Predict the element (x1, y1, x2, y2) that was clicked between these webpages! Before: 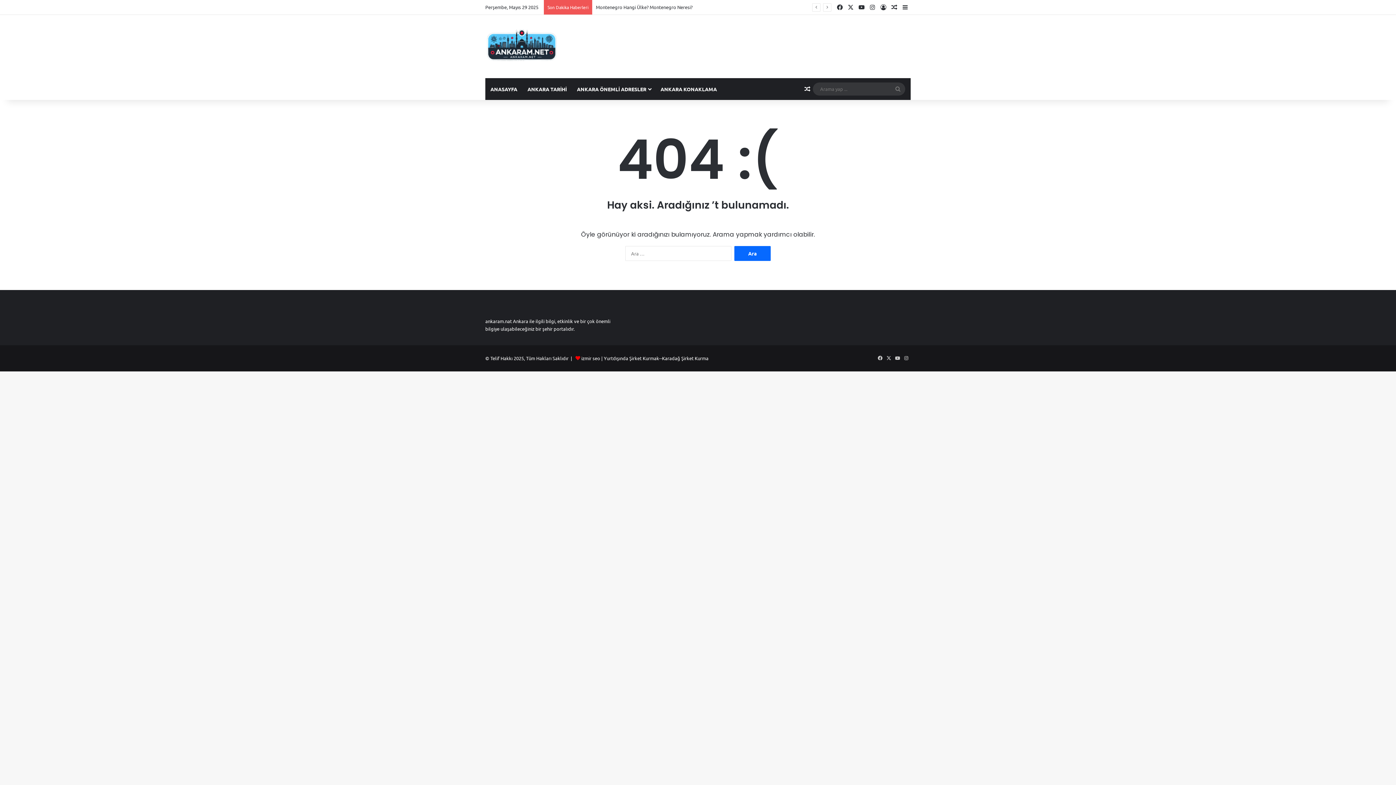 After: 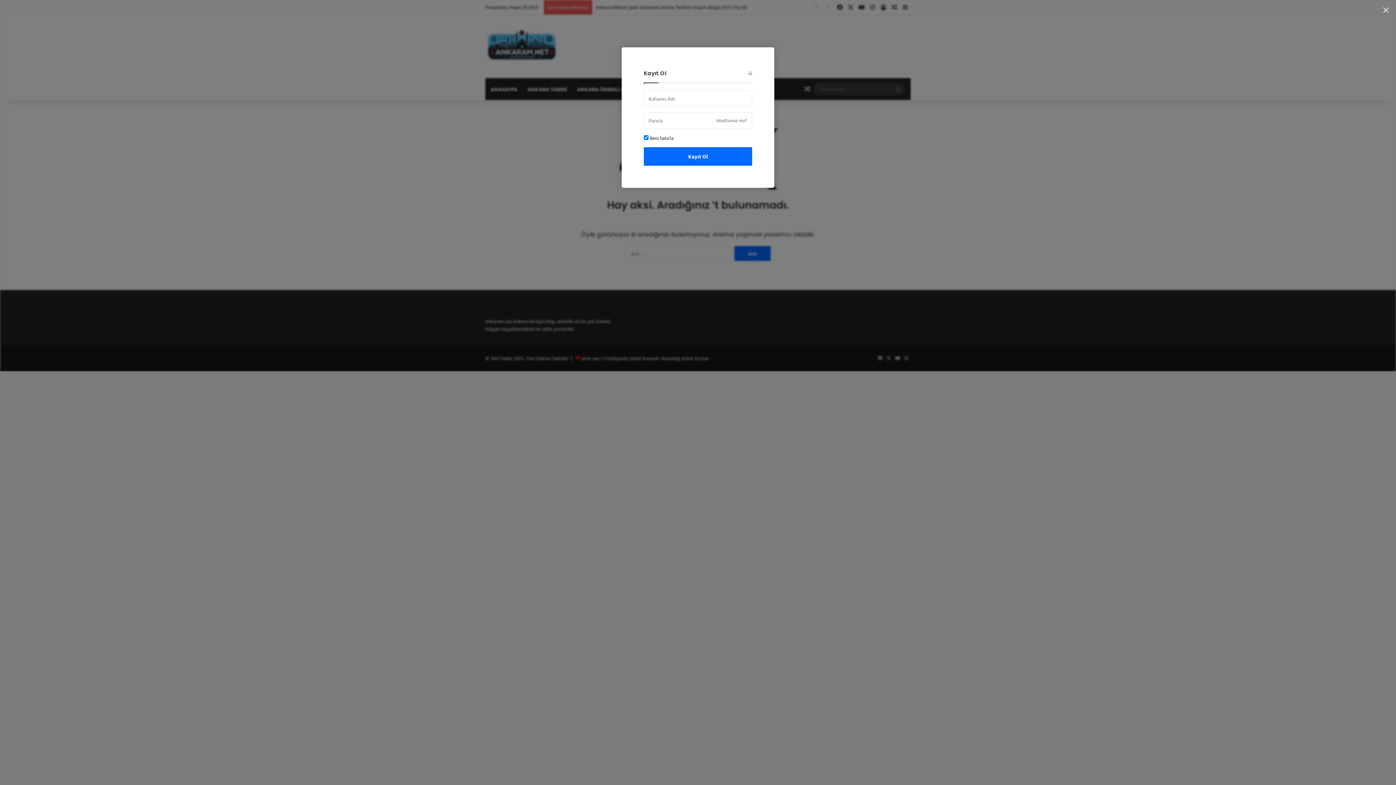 Action: bbox: (878, 0, 889, 14) label: Kayıt Ol